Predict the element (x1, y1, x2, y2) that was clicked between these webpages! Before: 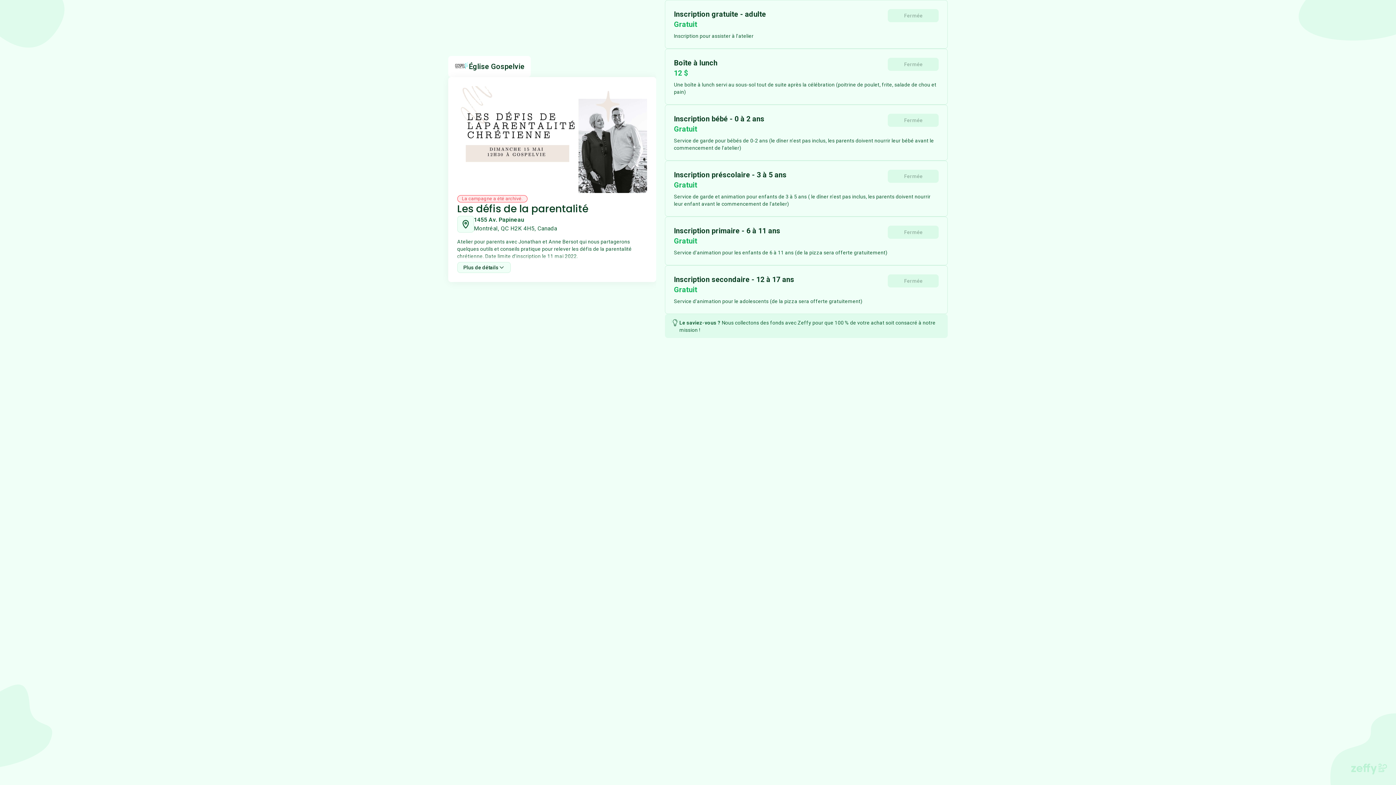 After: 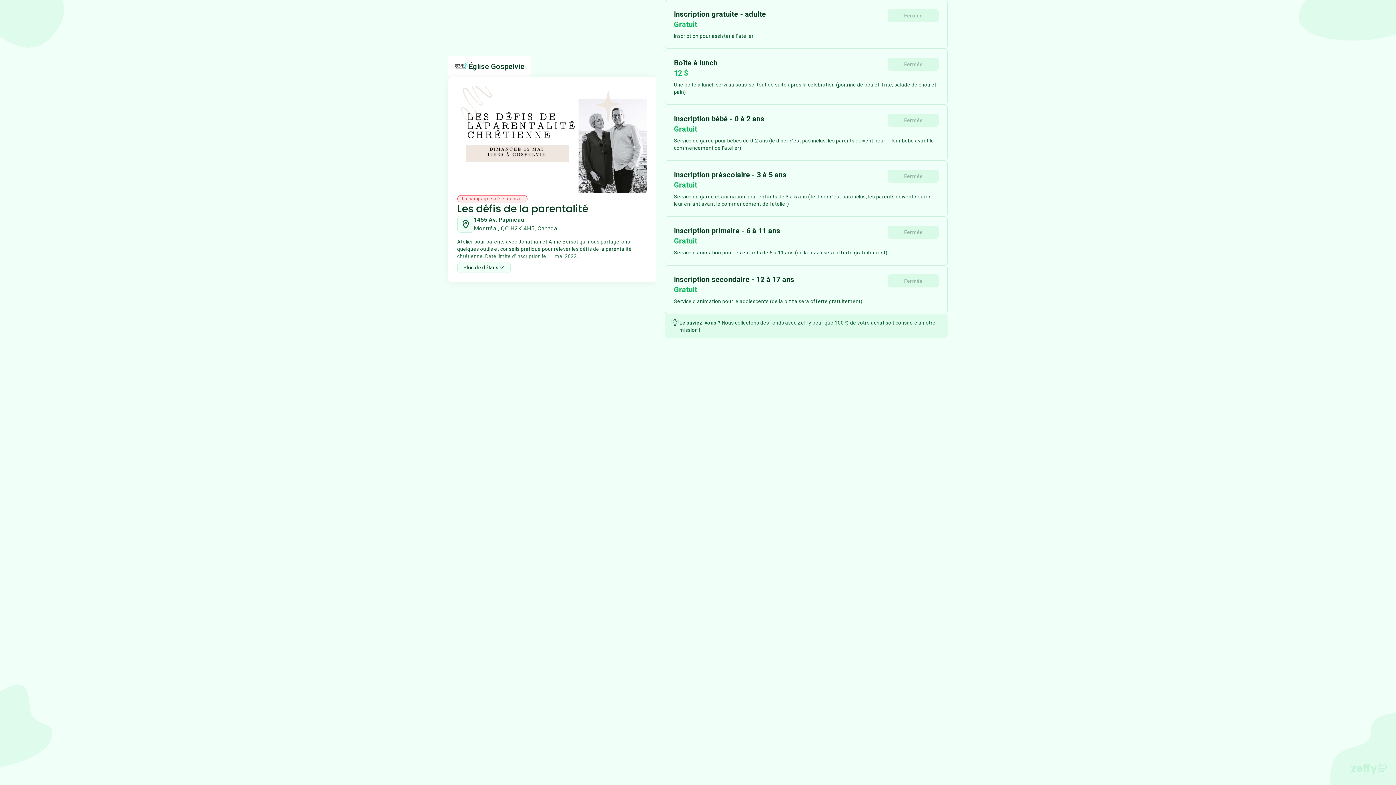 Action: bbox: (1351, 764, 1387, 774)